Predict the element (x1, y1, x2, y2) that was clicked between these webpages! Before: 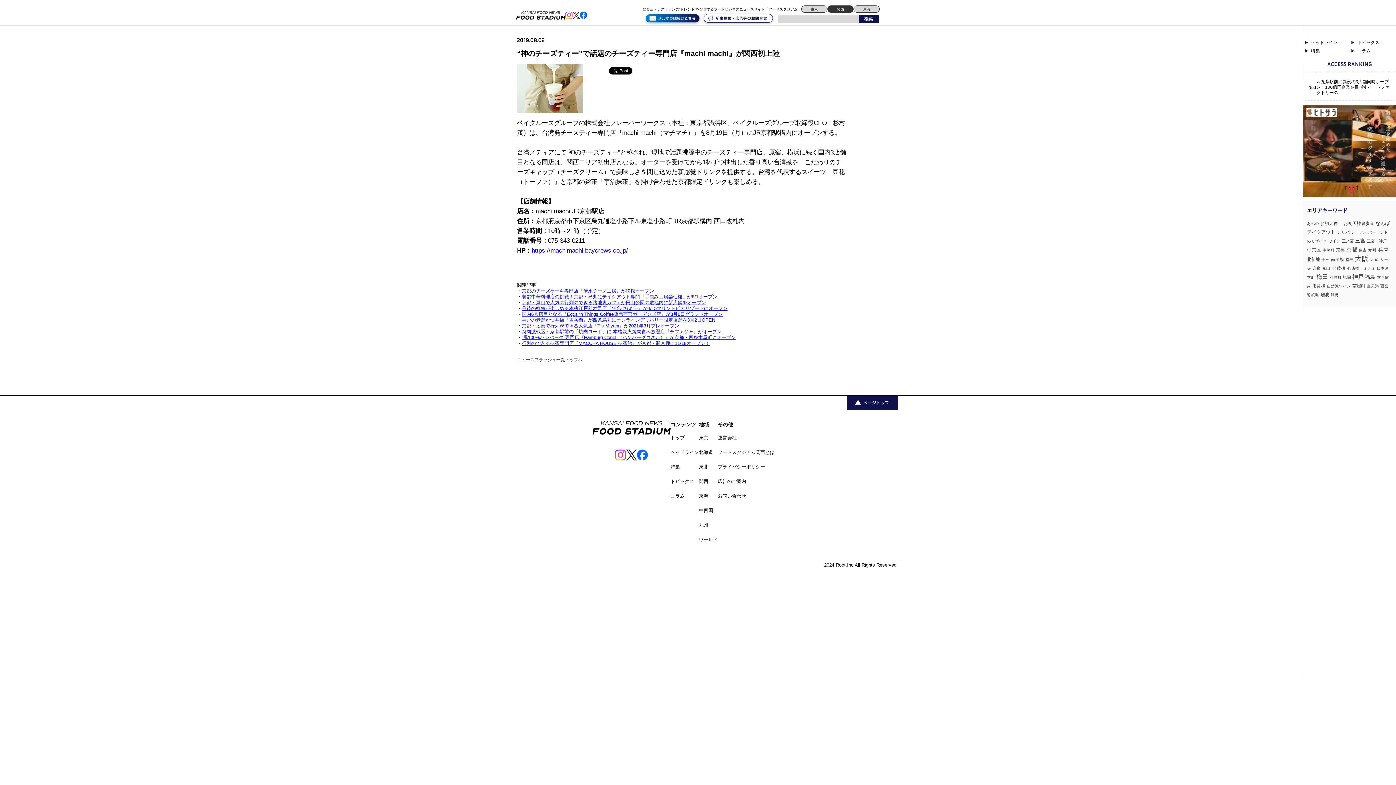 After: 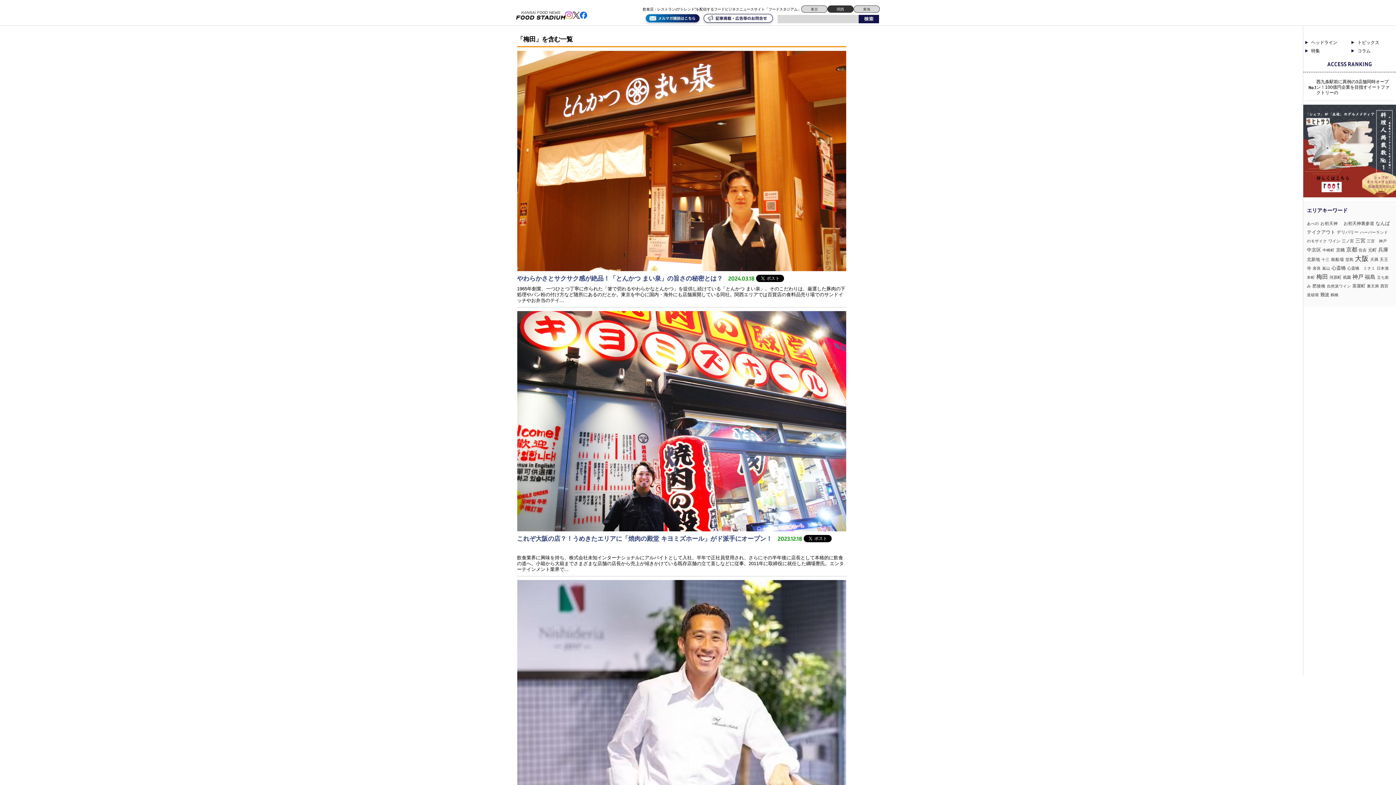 Action: bbox: (1316, 273, 1328, 280) label: 梅田 (52個の項目)